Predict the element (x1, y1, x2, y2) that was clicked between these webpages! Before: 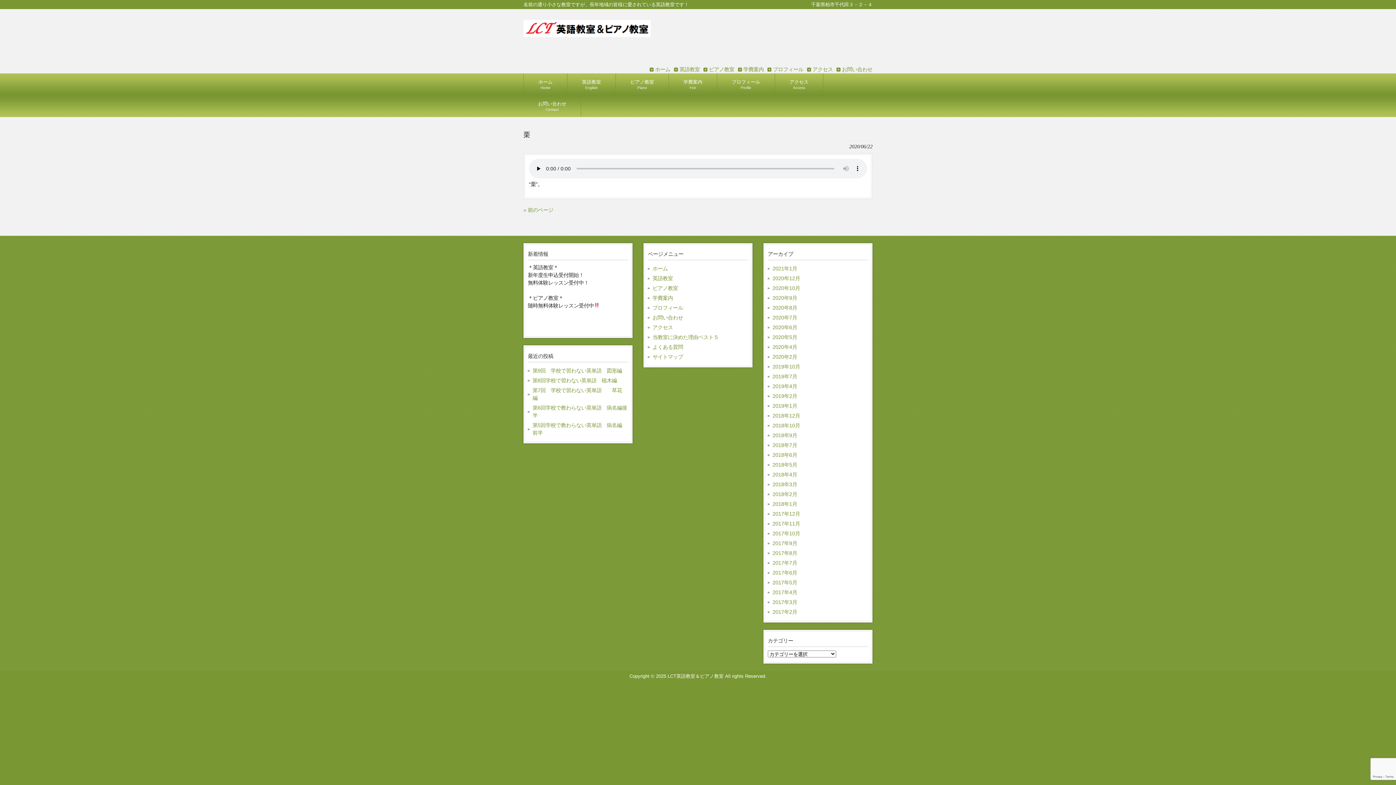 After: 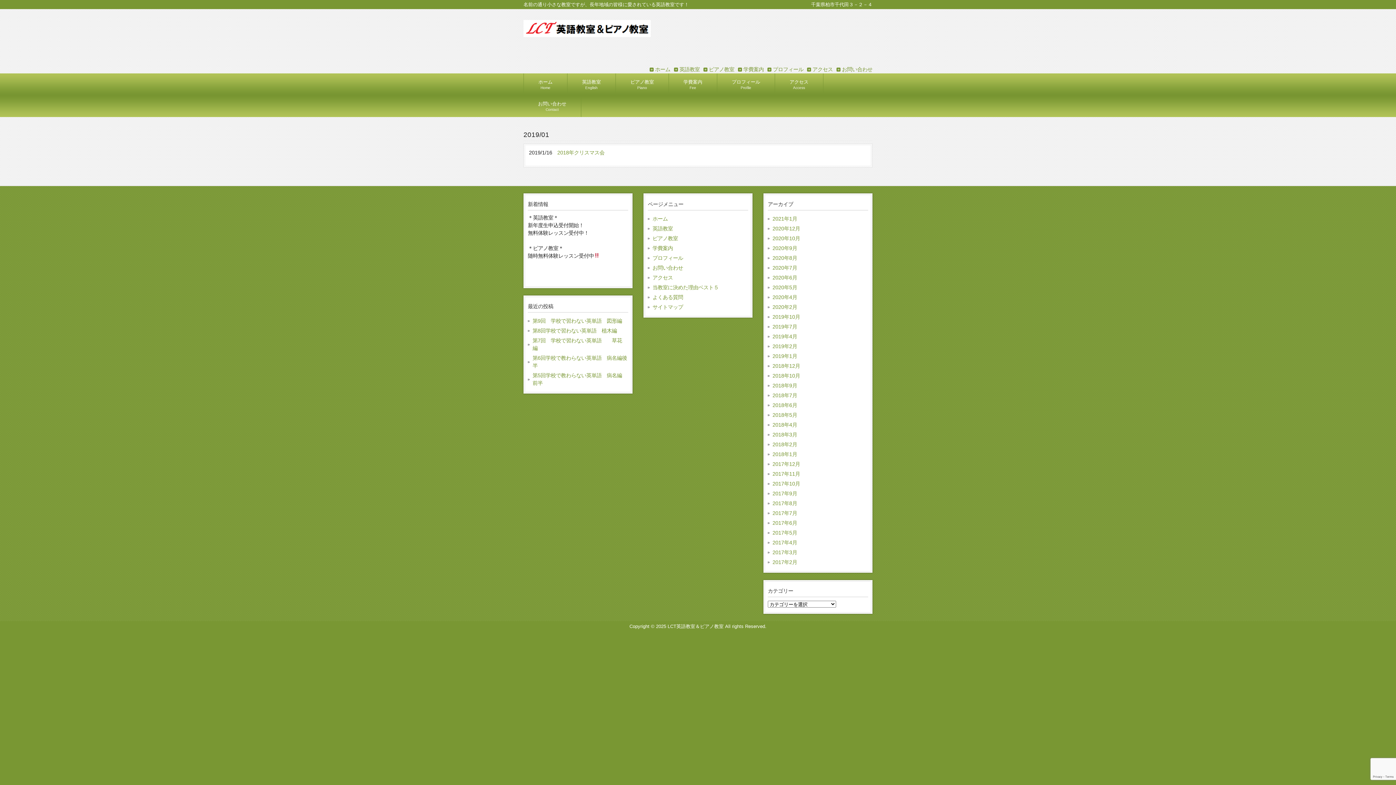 Action: label: 2019年1月 bbox: (768, 401, 868, 411)